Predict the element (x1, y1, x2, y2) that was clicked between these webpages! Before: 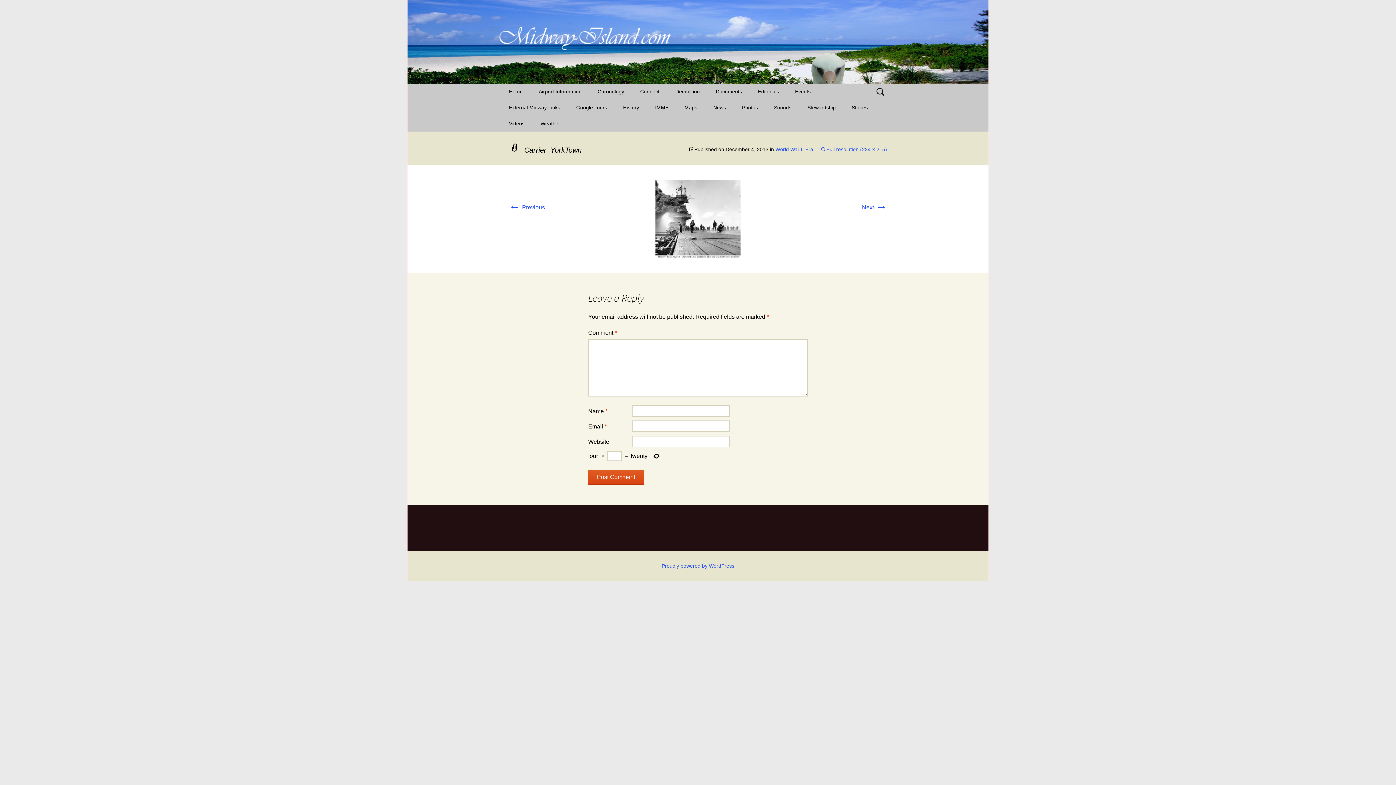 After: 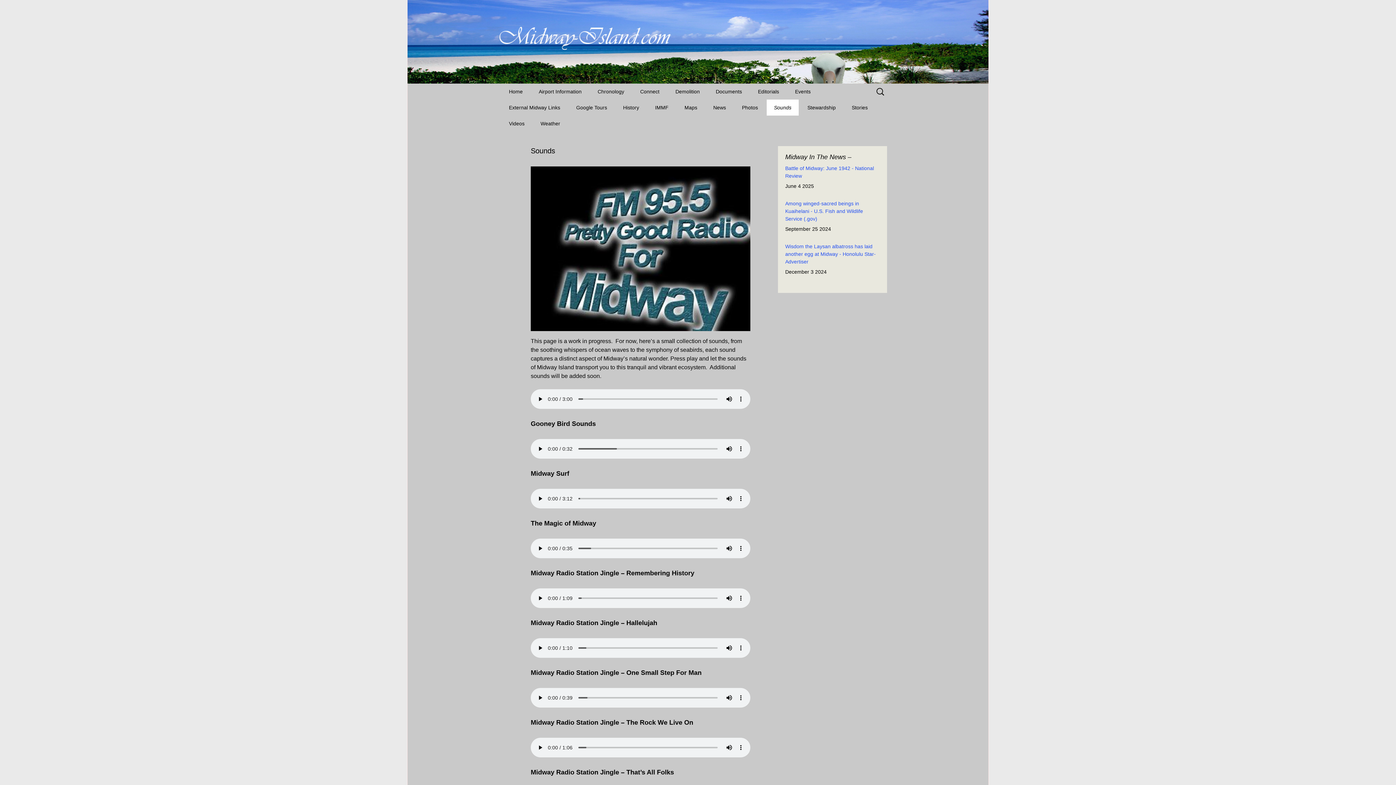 Action: label: Sounds bbox: (766, 99, 798, 115)